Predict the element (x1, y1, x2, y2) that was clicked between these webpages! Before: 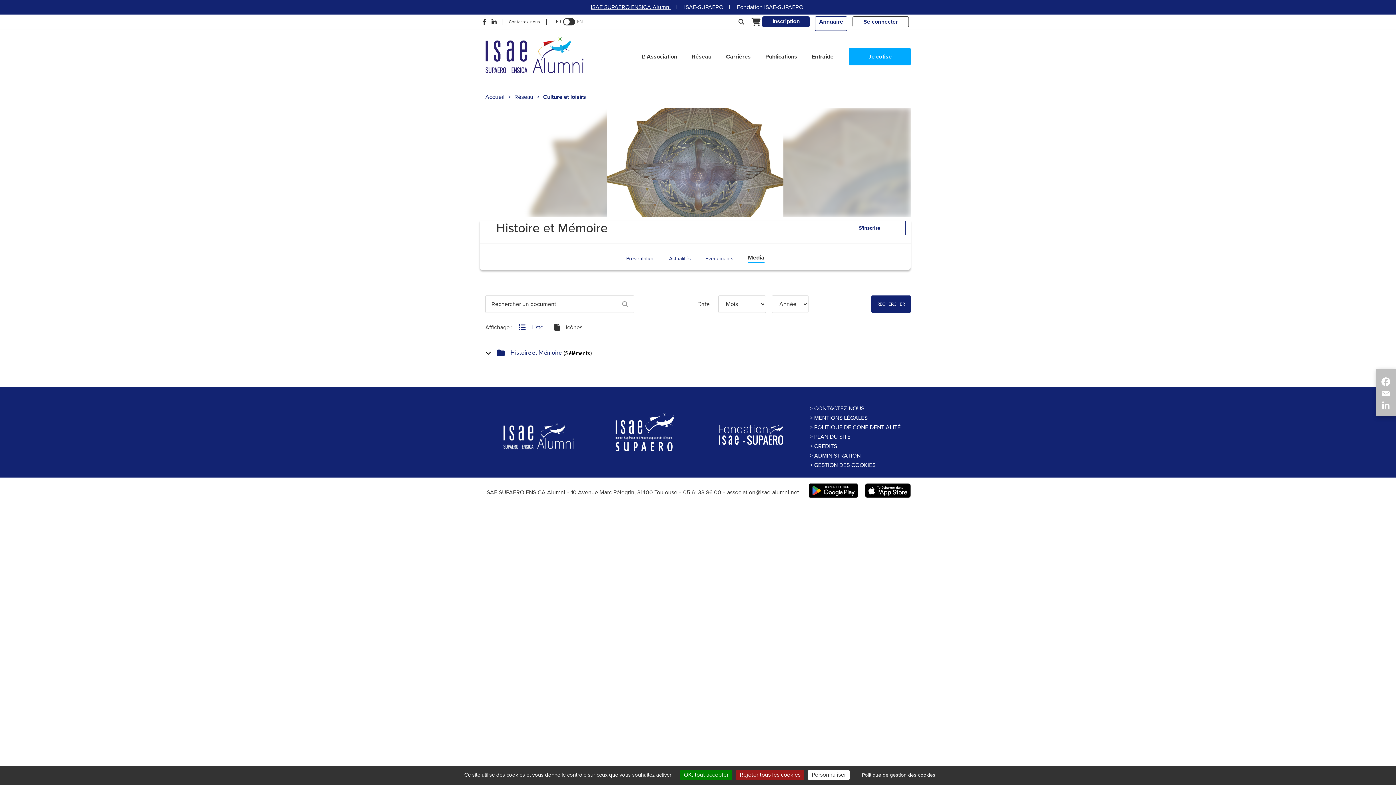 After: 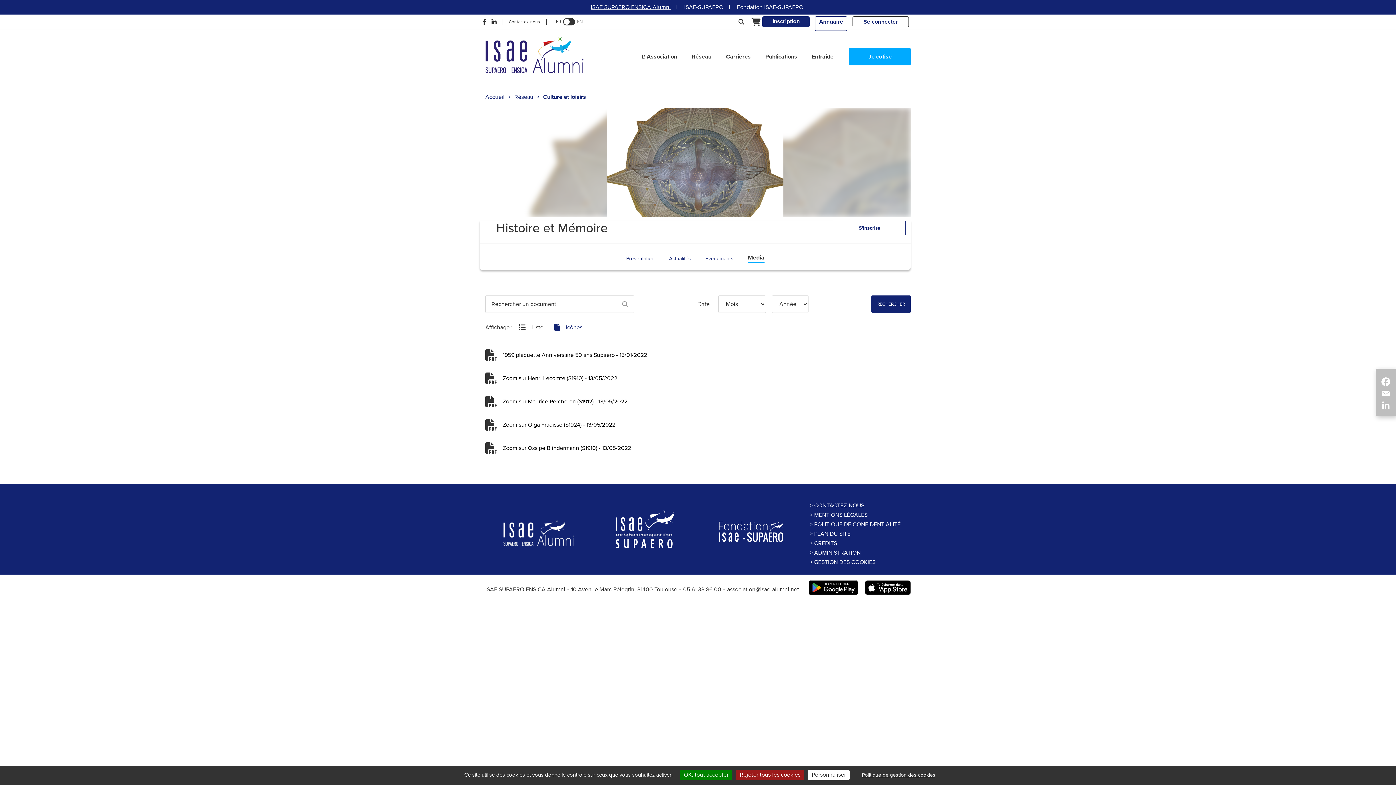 Action: label: RECHERCHER bbox: (871, 295, 910, 313)